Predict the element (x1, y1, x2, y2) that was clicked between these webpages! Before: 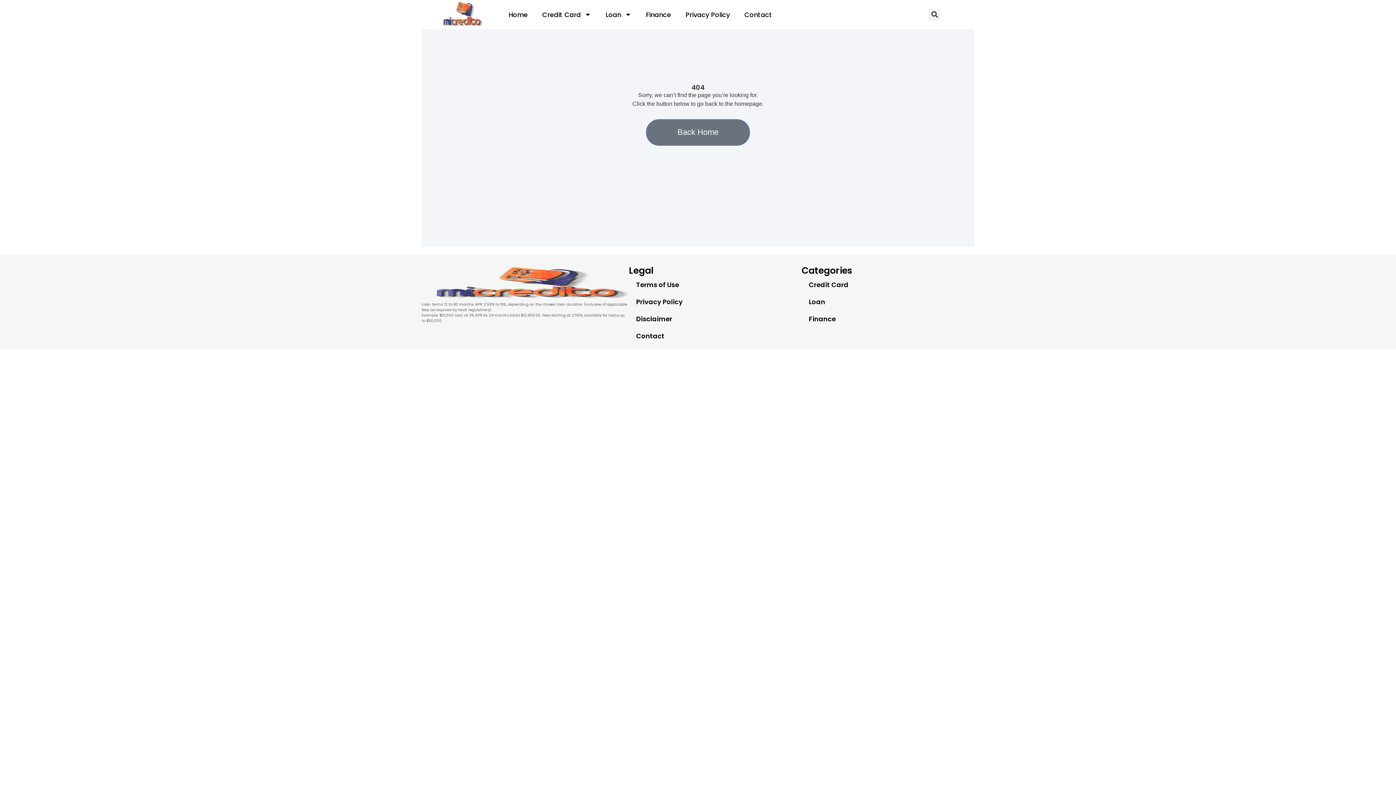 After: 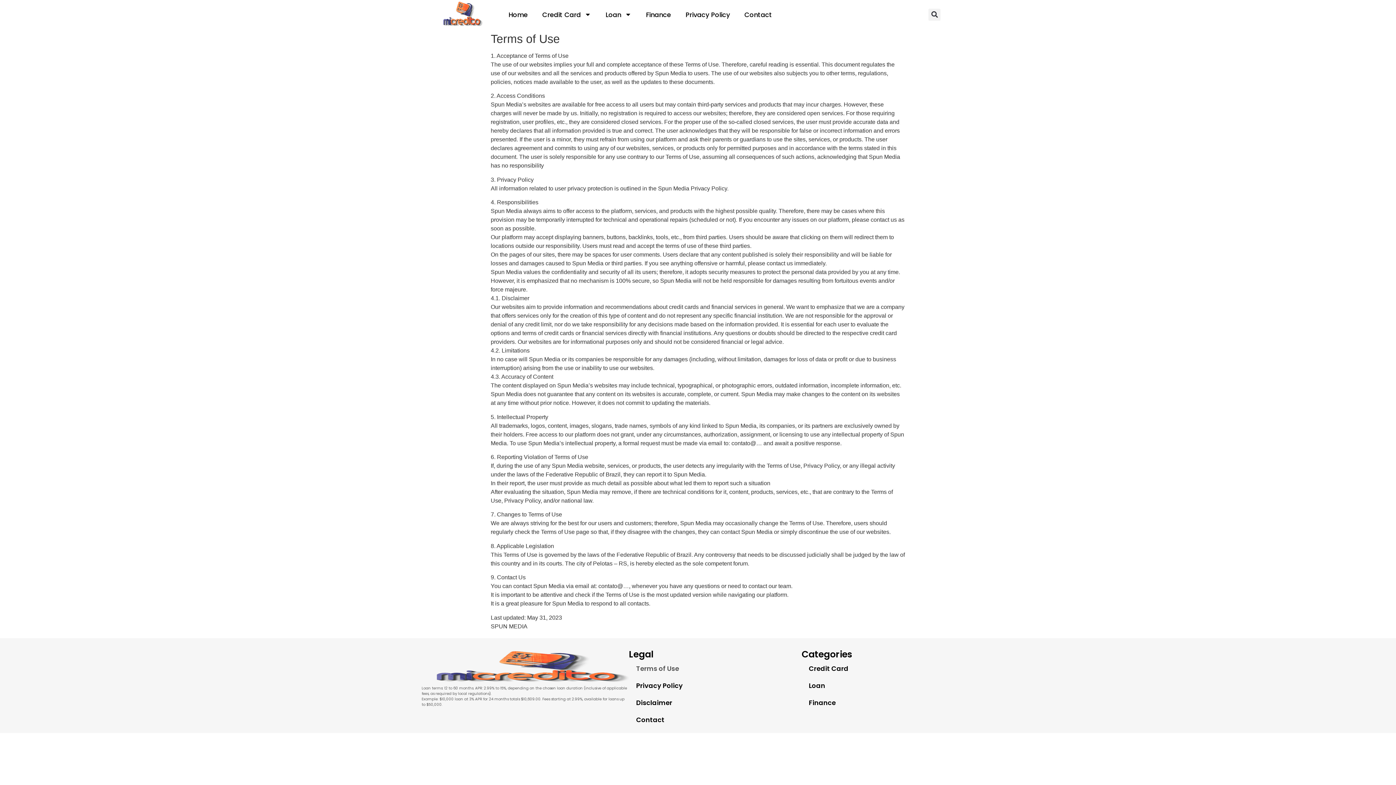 Action: label: Terms of Use bbox: (629, 276, 801, 293)